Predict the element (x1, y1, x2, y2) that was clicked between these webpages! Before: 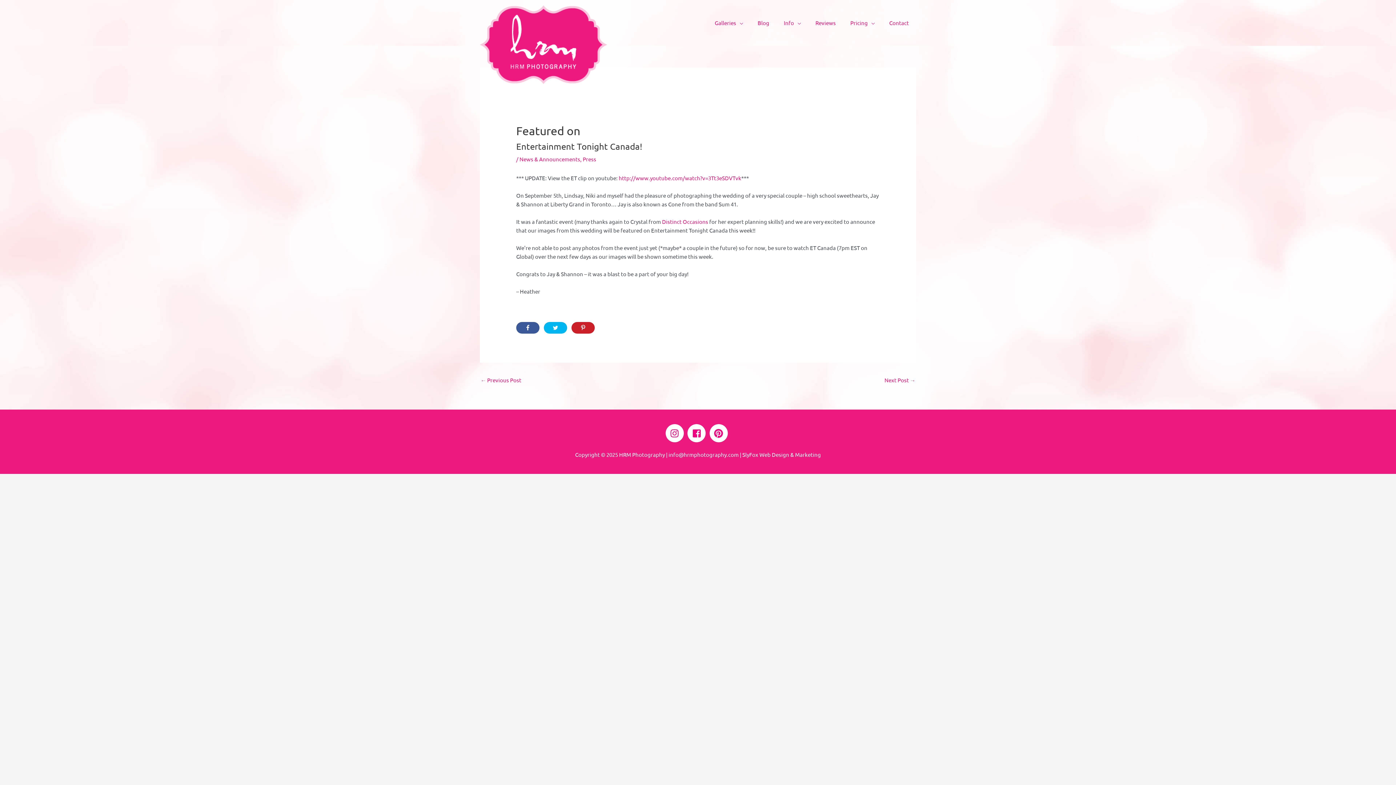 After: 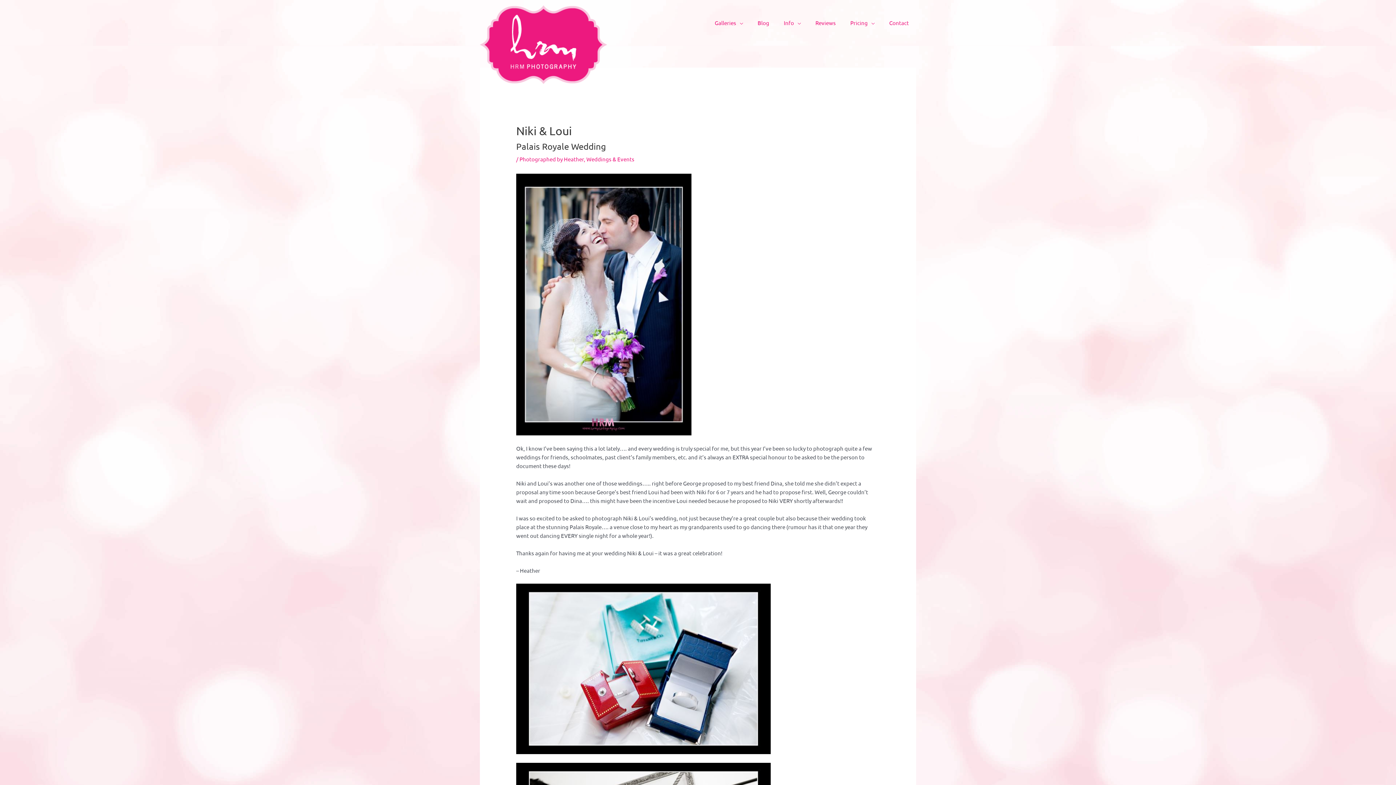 Action: label: Next Post → bbox: (884, 374, 915, 387)